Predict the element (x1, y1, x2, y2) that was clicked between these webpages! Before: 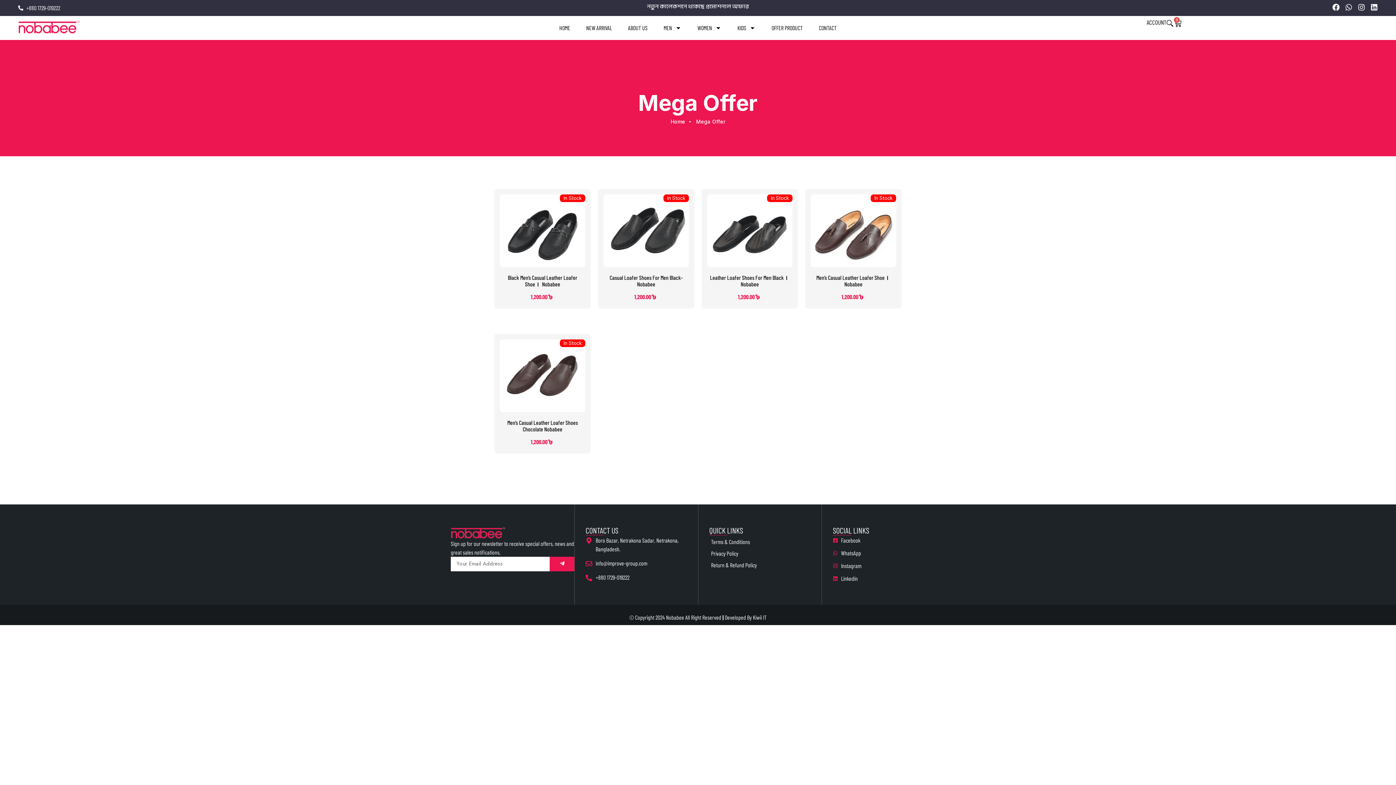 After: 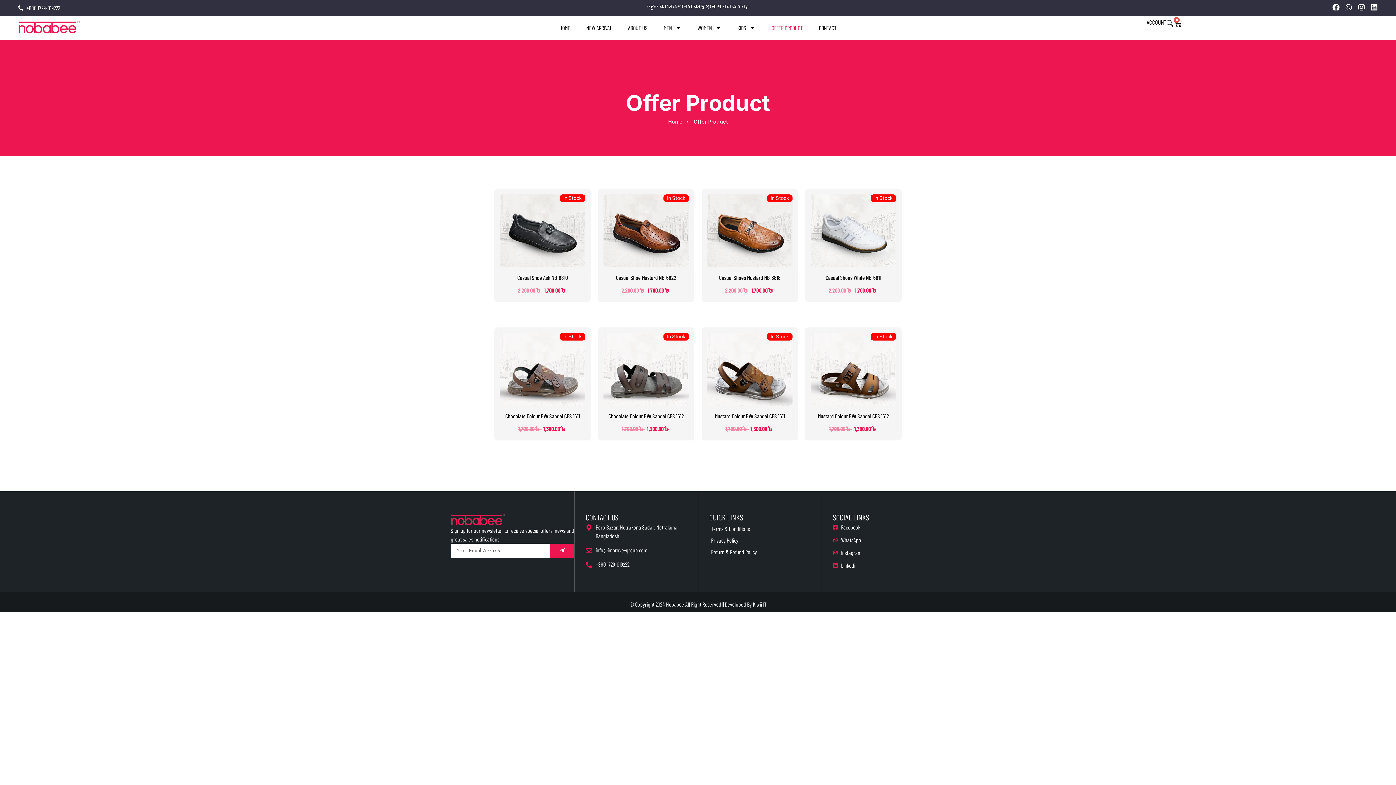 Action: label: OFFER PRODUCT bbox: (763, 19, 811, 36)